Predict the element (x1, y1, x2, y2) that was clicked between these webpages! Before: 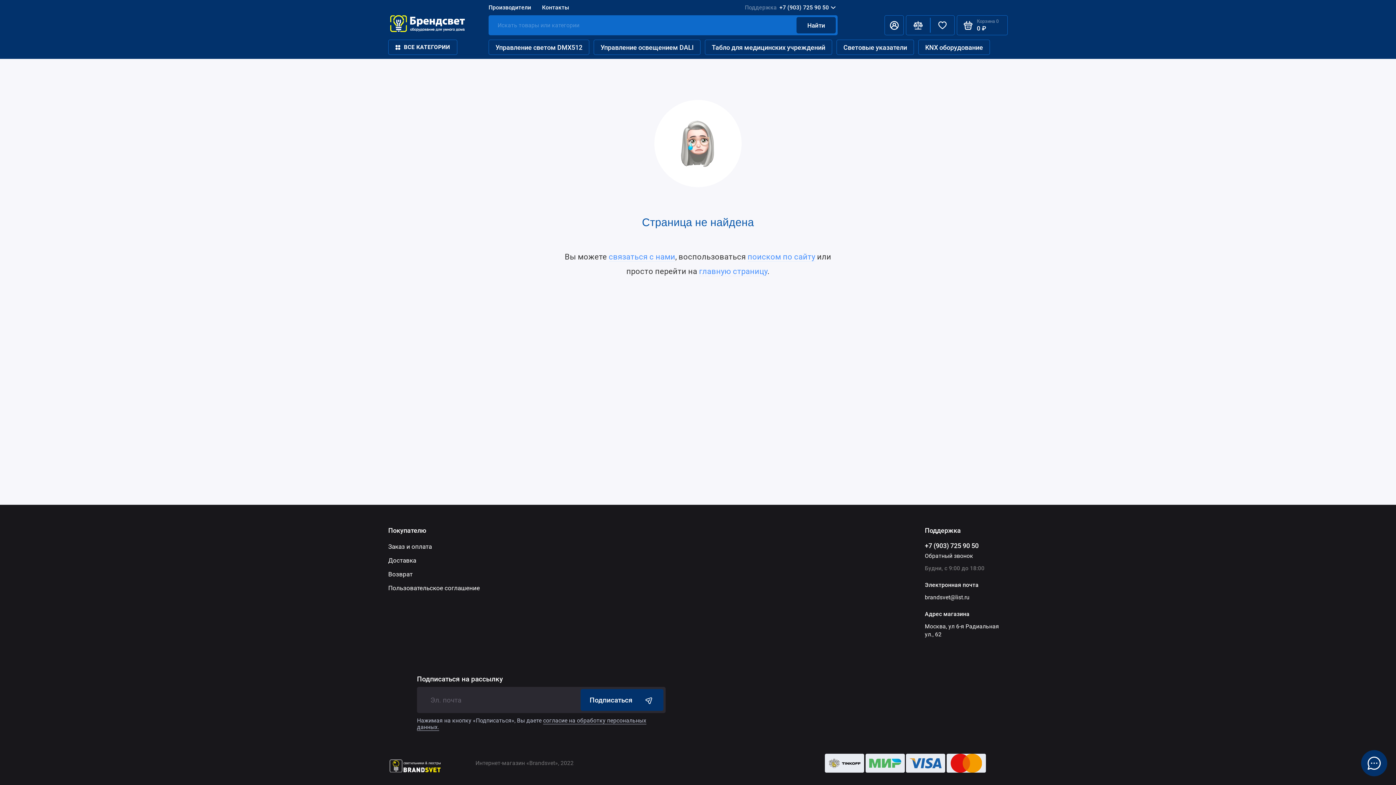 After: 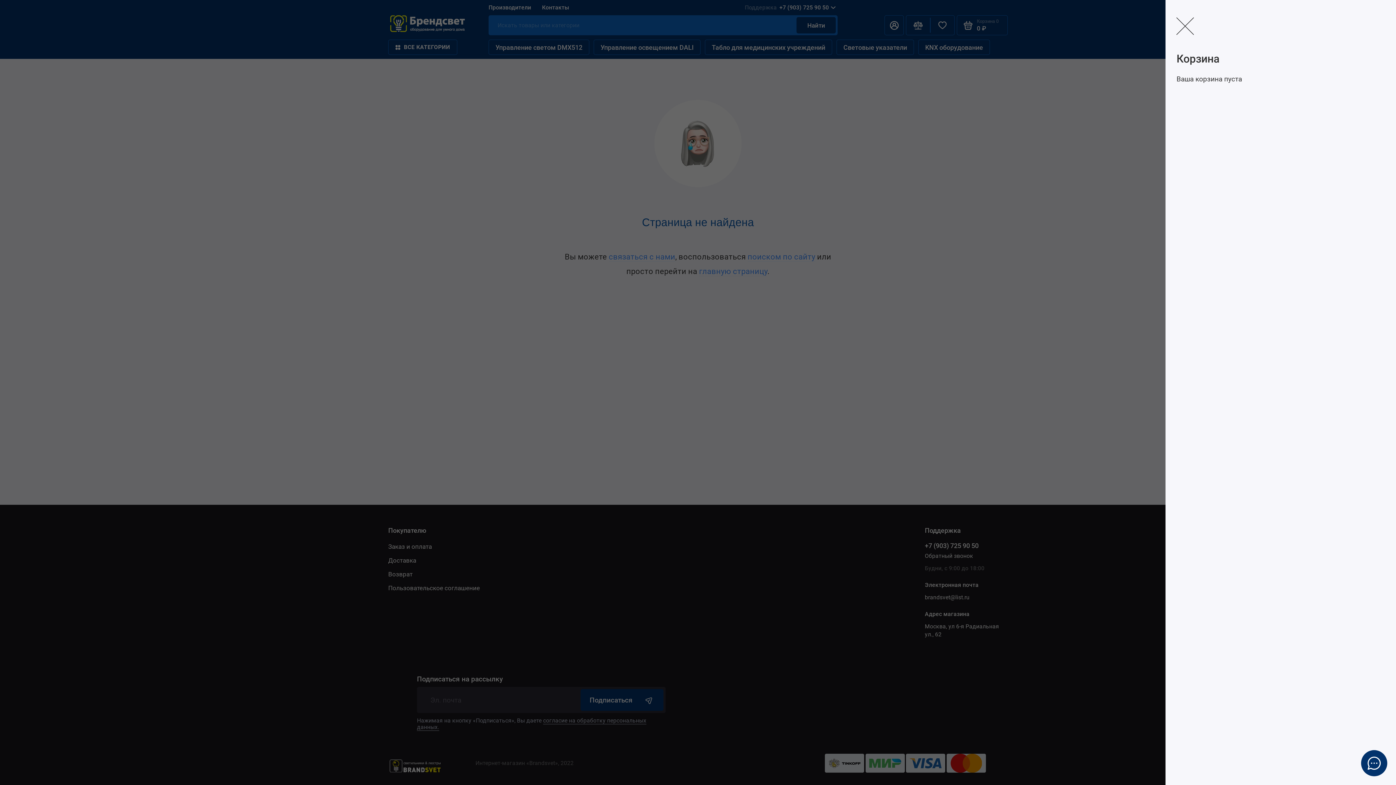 Action: bbox: (957, 15, 1008, 35) label: Корзина 0
0 ₽